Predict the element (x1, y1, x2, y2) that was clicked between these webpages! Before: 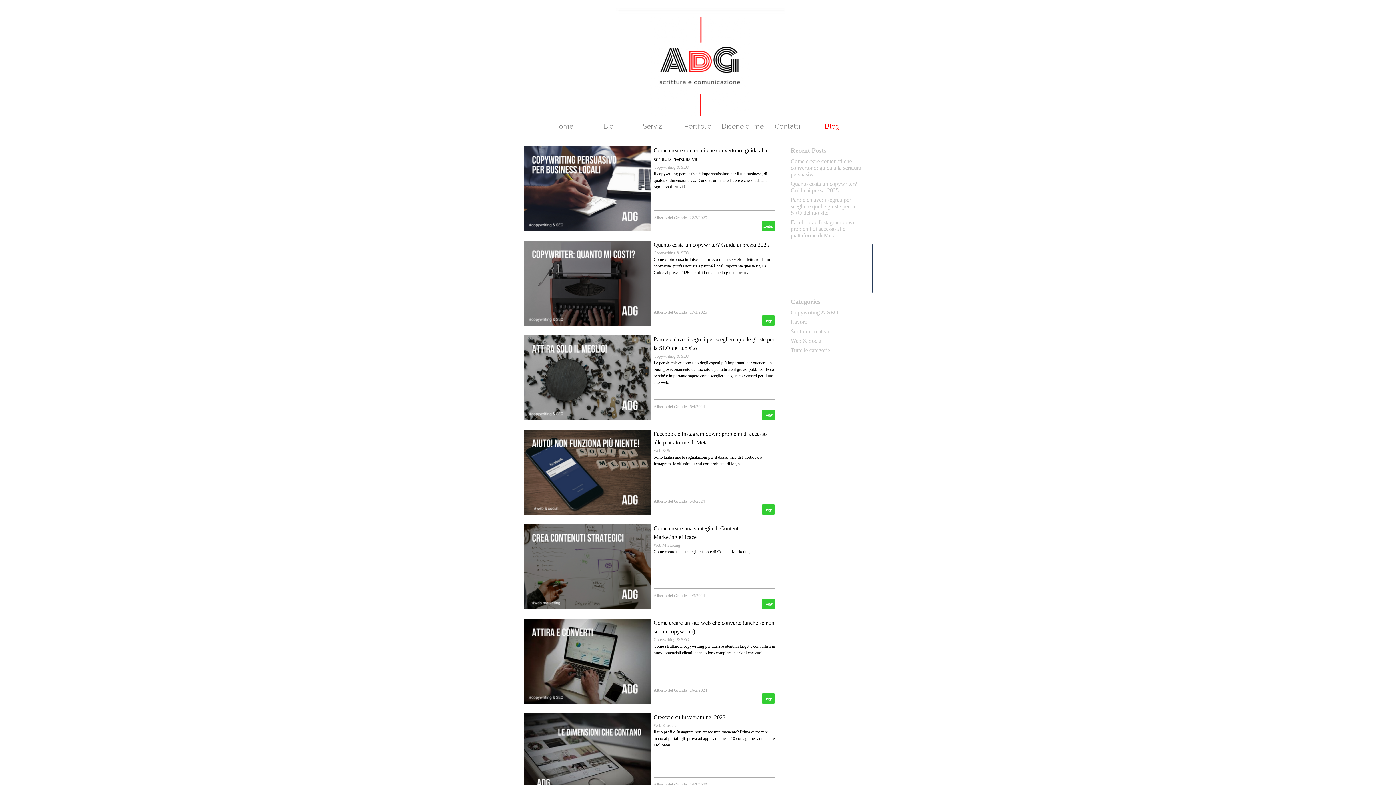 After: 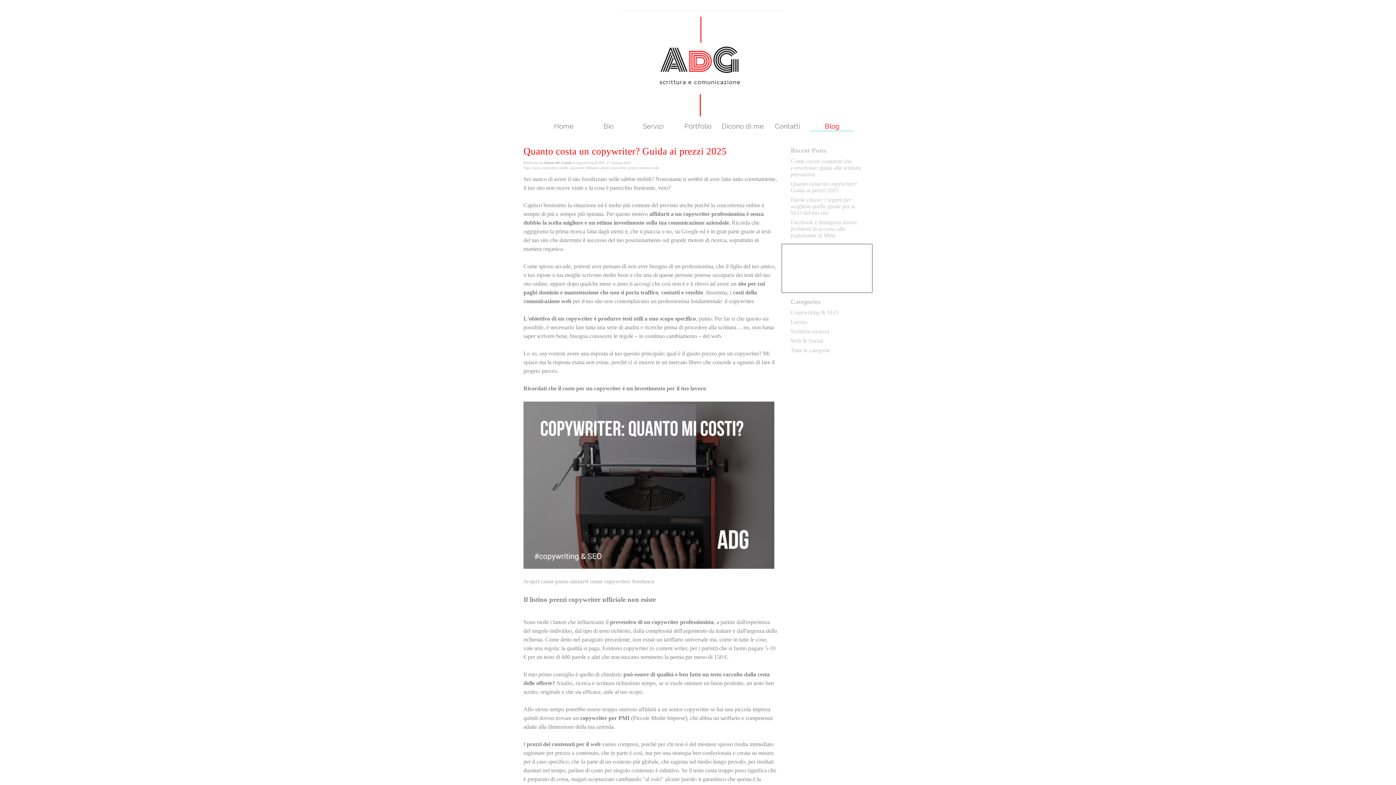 Action: label: Quanto costa un copywriter? Guida ai prezzi 2025 bbox: (653, 241, 769, 248)